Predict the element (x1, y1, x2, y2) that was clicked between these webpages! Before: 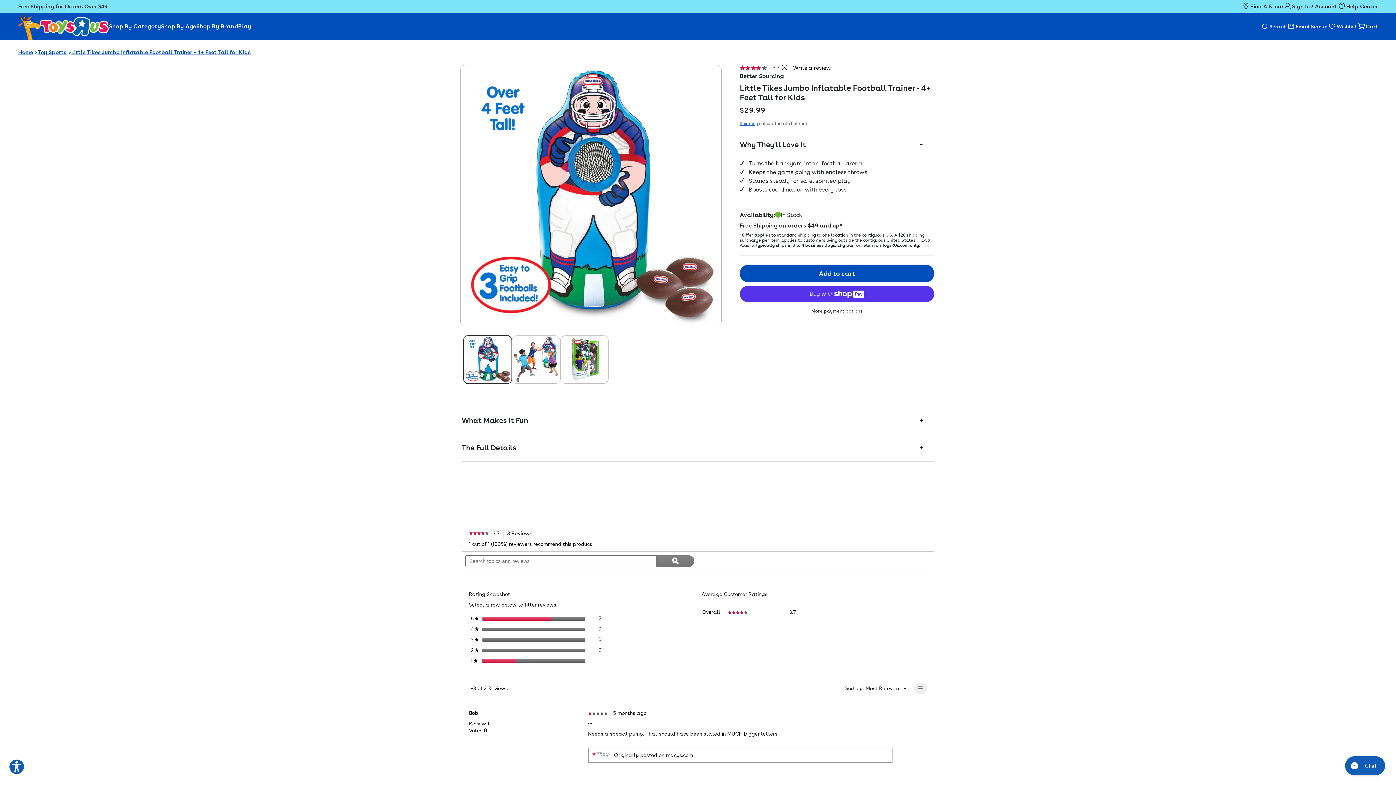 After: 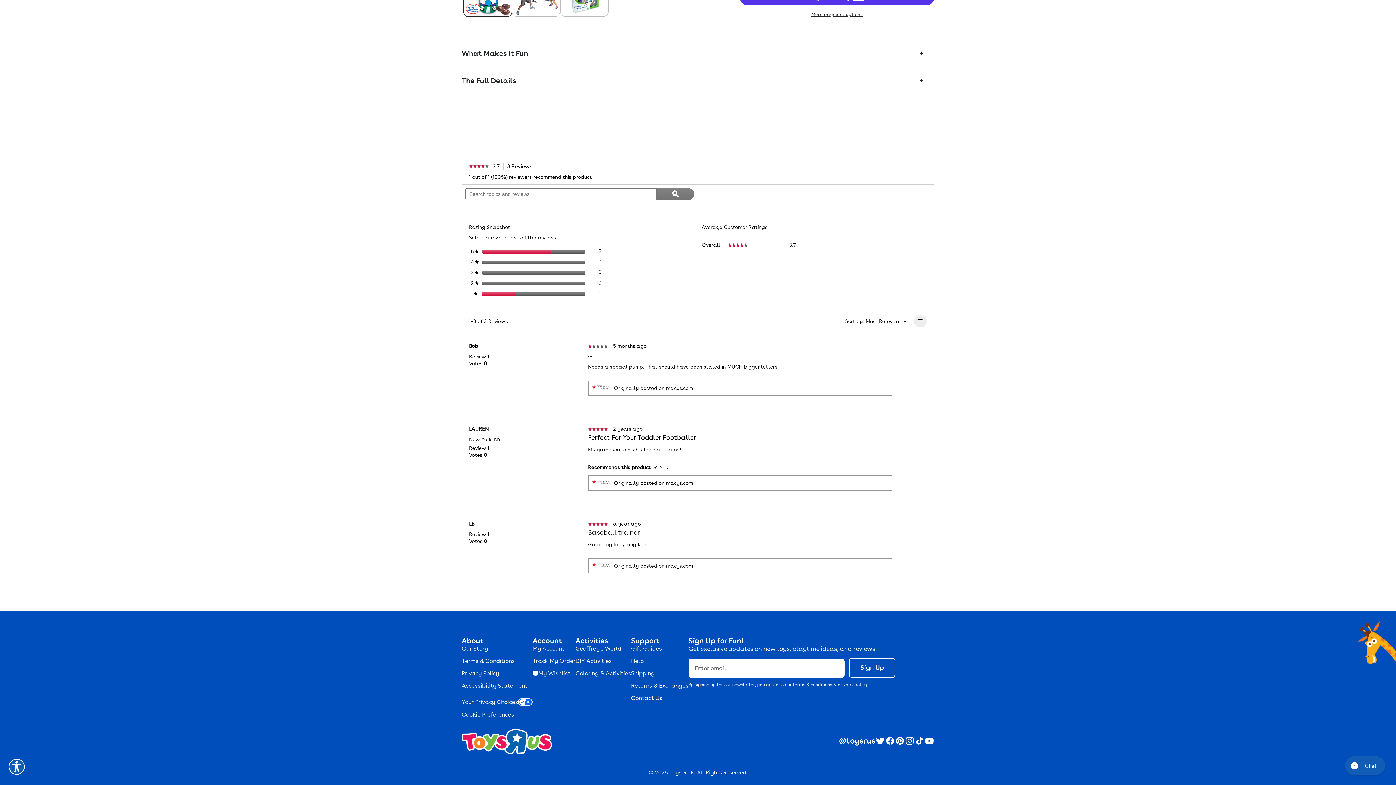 Action: bbox: (885, 736, 895, 747) label: Facebook